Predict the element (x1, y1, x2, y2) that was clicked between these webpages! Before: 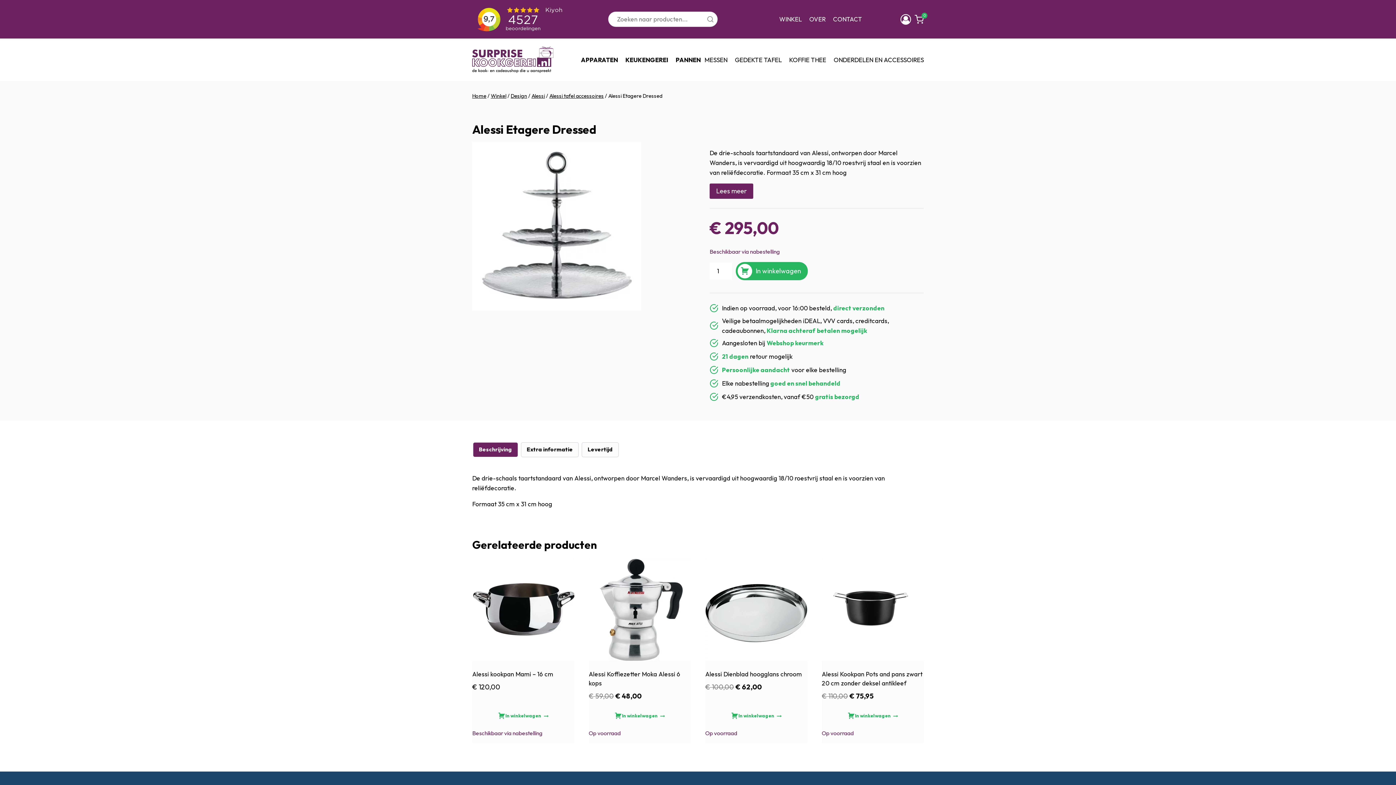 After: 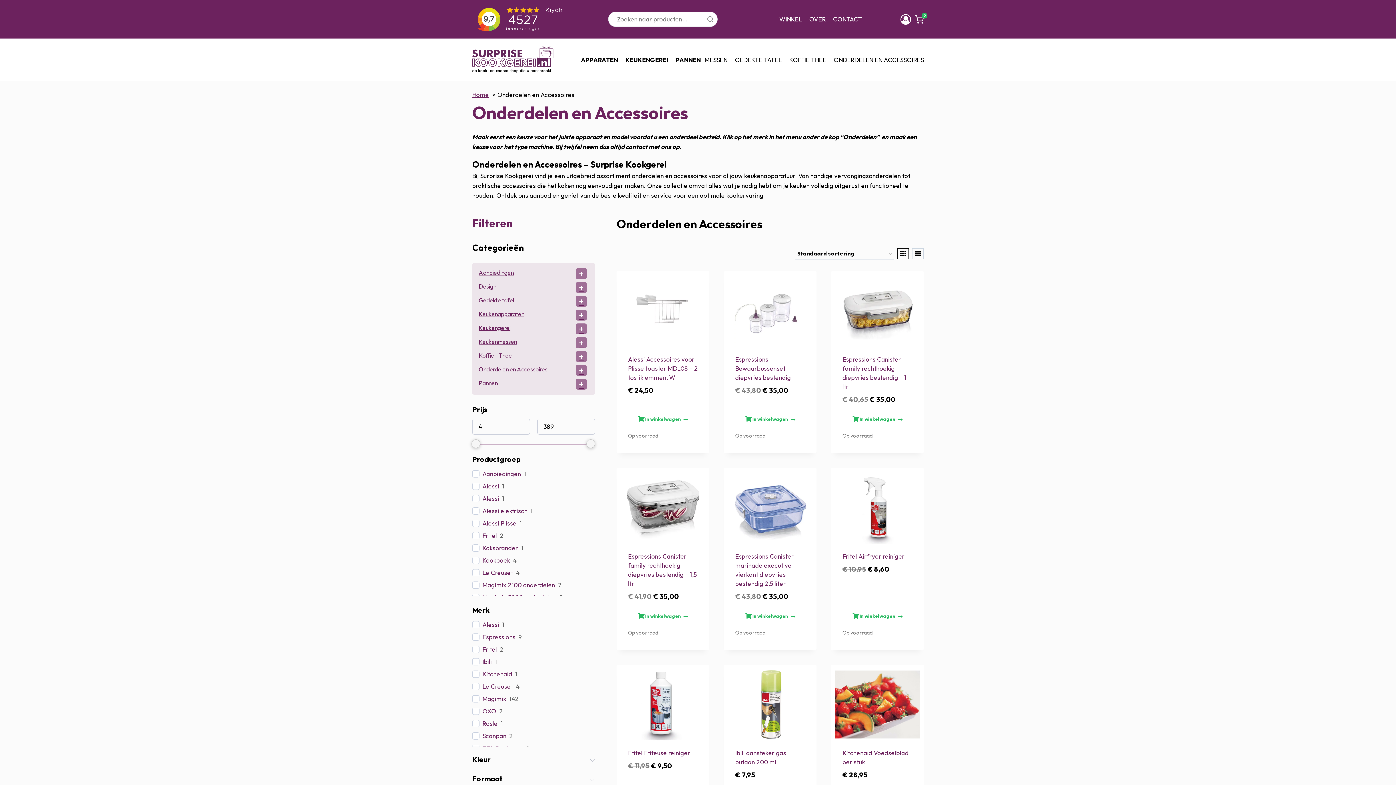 Action: label: ONDERDELEN EN ACCESSOIRES bbox: (830, 52, 924, 67)